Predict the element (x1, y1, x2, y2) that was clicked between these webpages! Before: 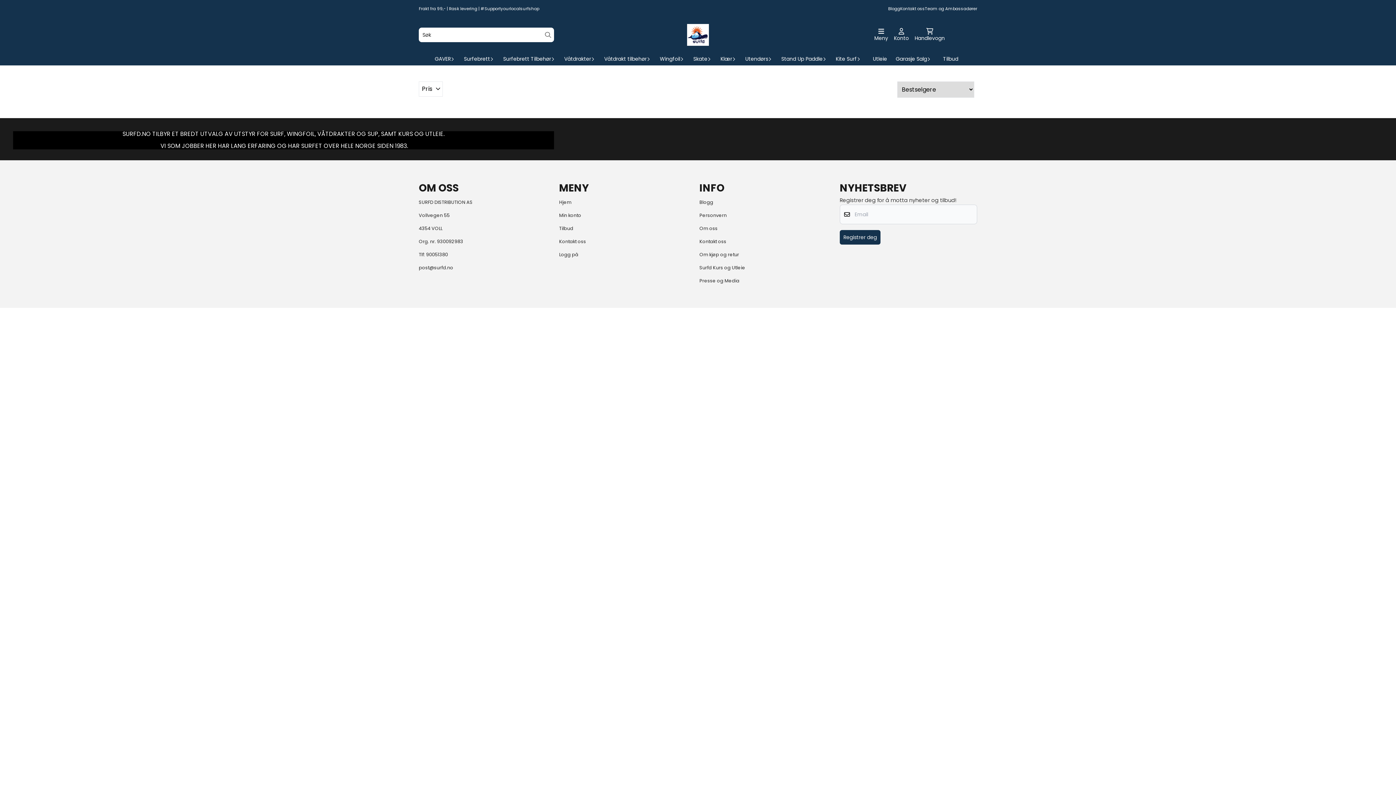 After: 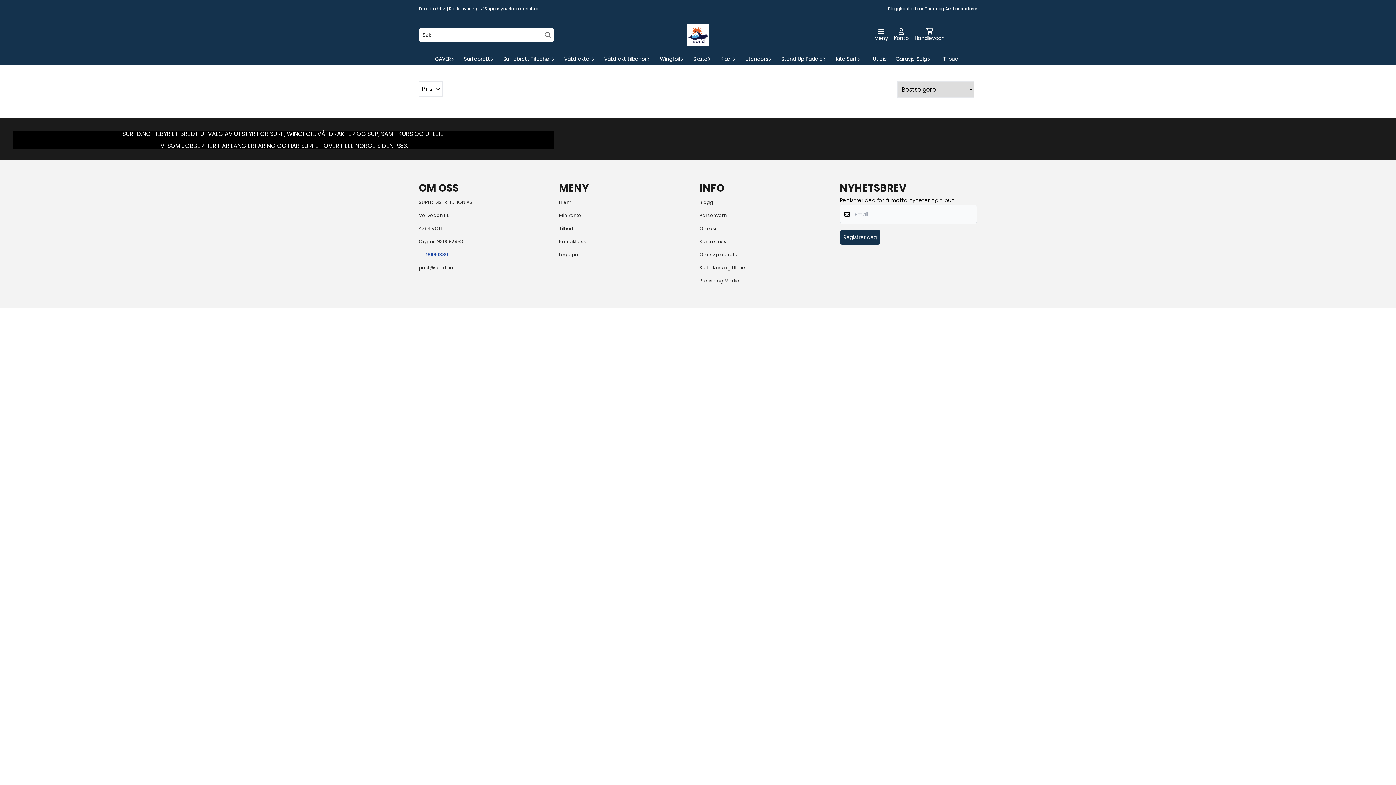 Action: bbox: (426, 251, 448, 257) label: 90051380